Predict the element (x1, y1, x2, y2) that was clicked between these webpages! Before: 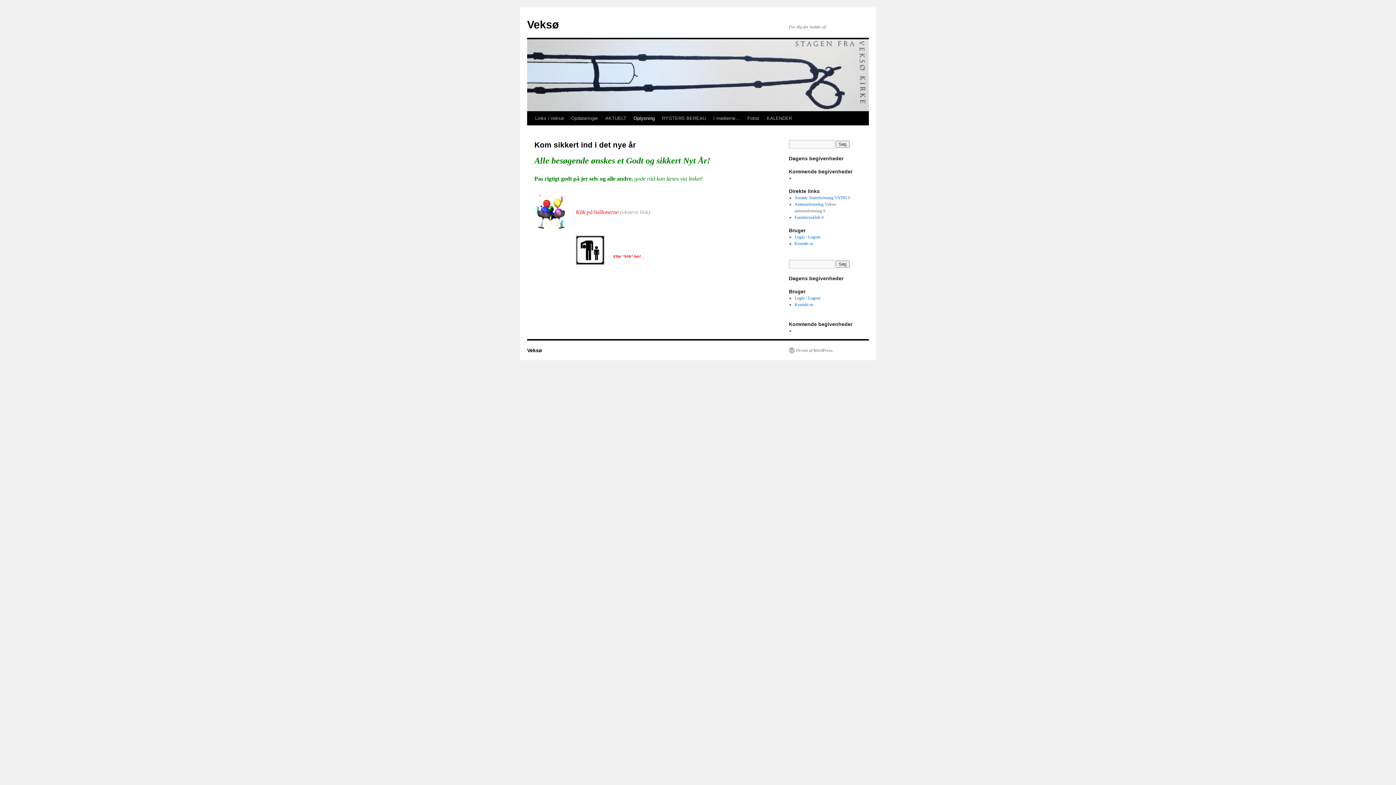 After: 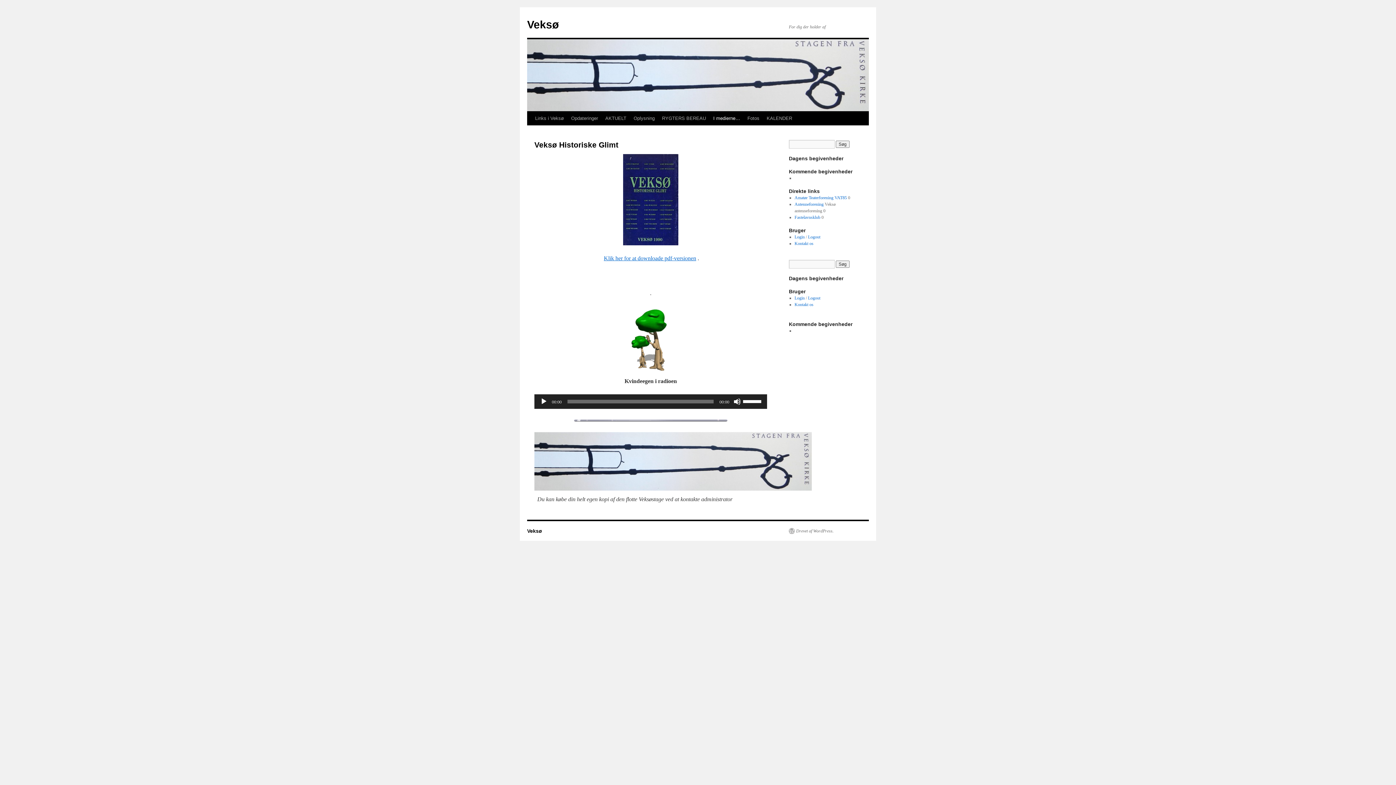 Action: bbox: (709, 111, 744, 125) label: I medierne…